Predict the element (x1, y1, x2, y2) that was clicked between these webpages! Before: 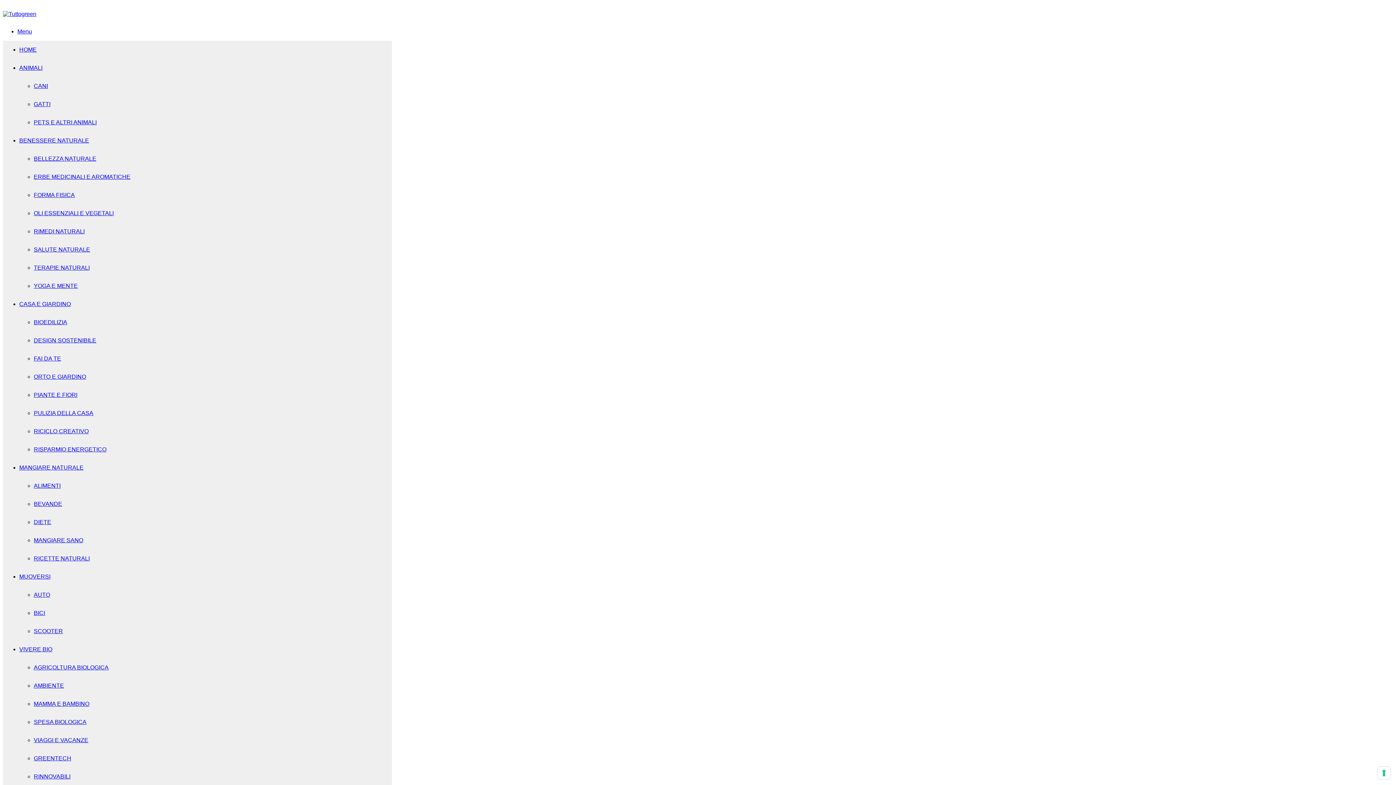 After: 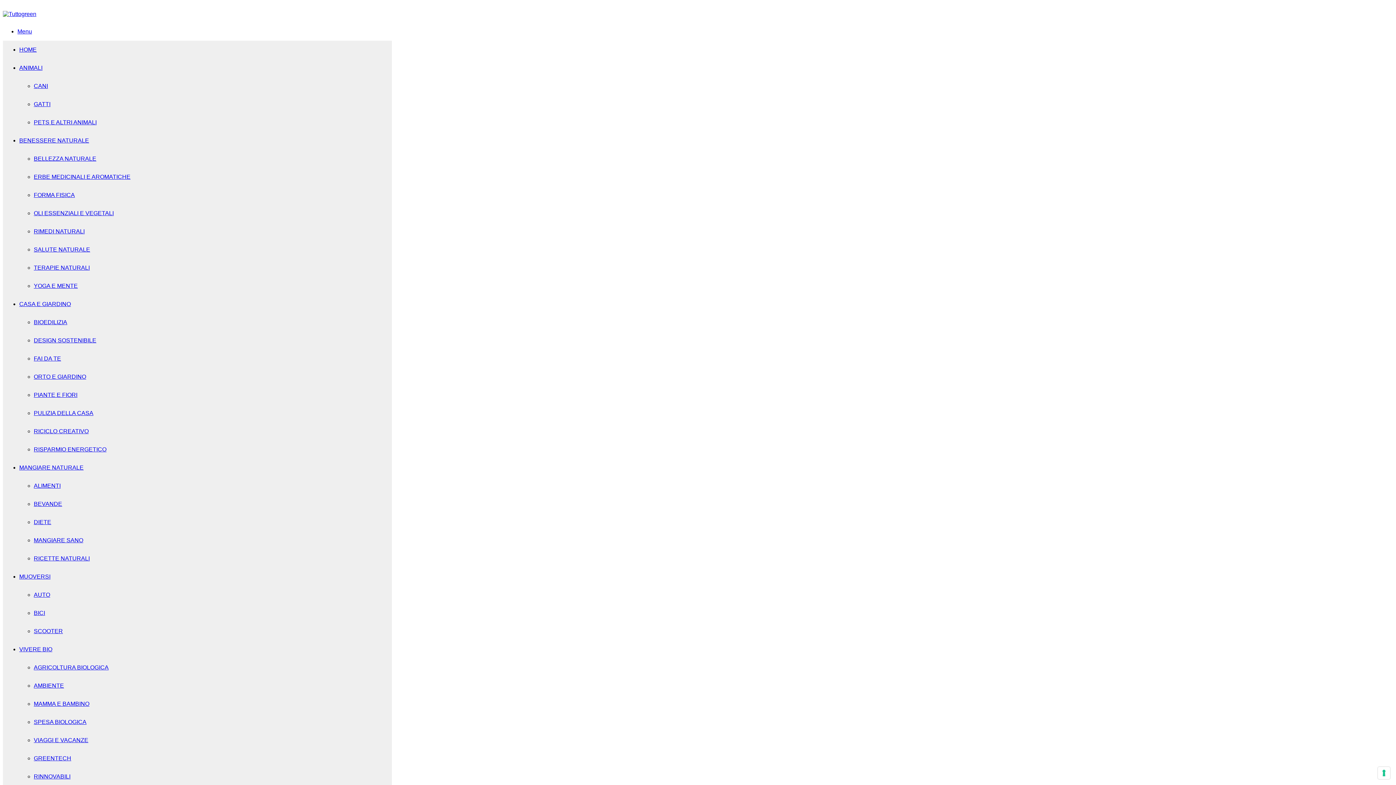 Action: label: PETS E ALTRI ANIMALI bbox: (33, 119, 96, 125)